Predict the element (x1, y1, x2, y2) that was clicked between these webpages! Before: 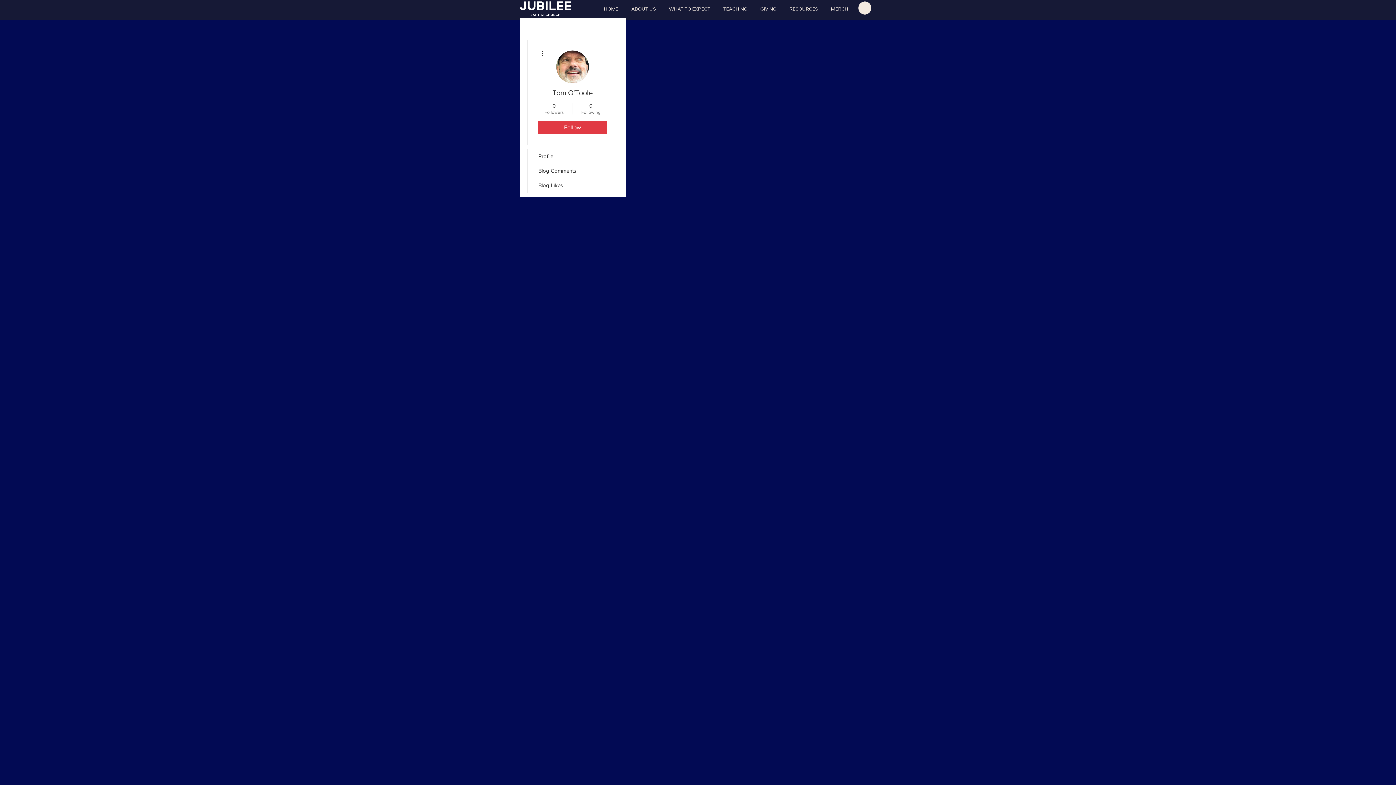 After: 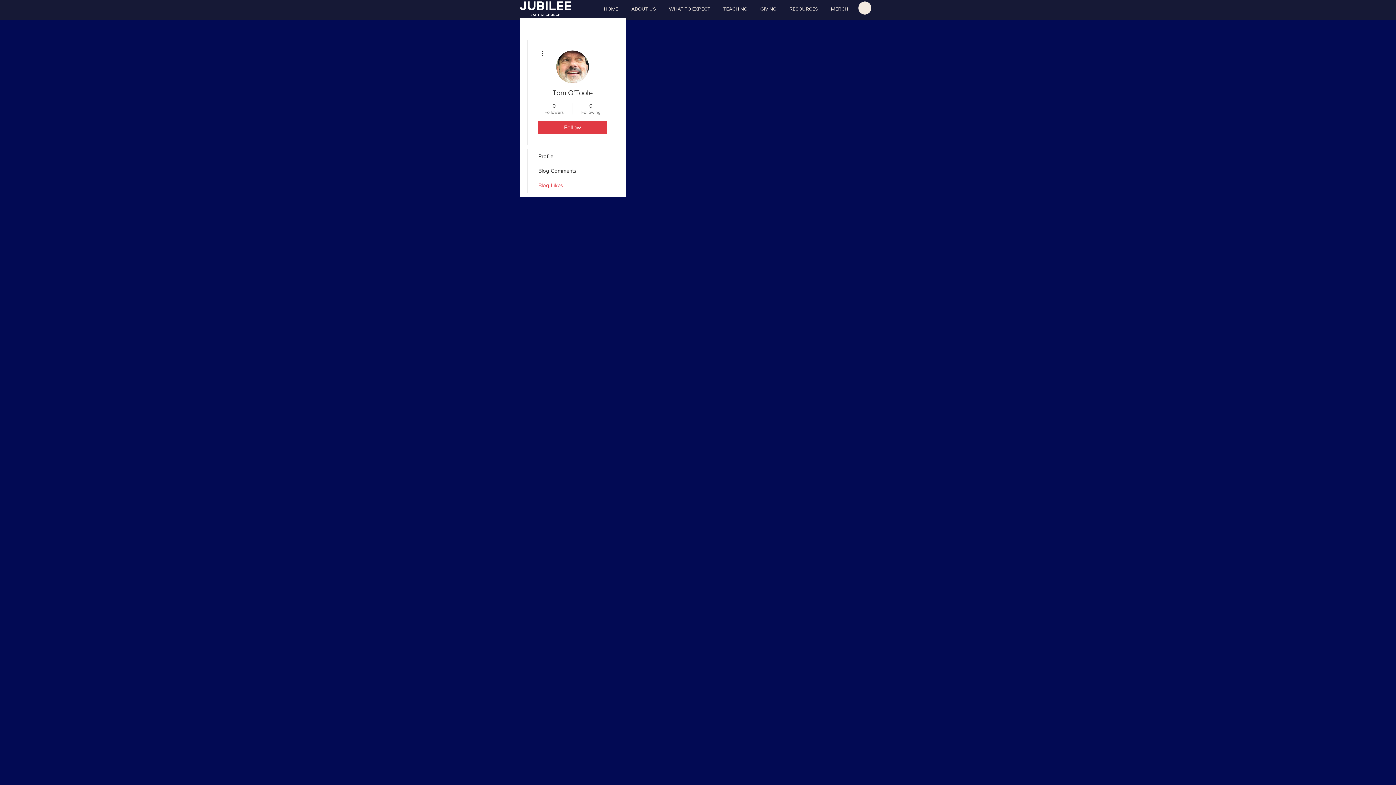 Action: bbox: (527, 178, 617, 192) label: Blog Likes